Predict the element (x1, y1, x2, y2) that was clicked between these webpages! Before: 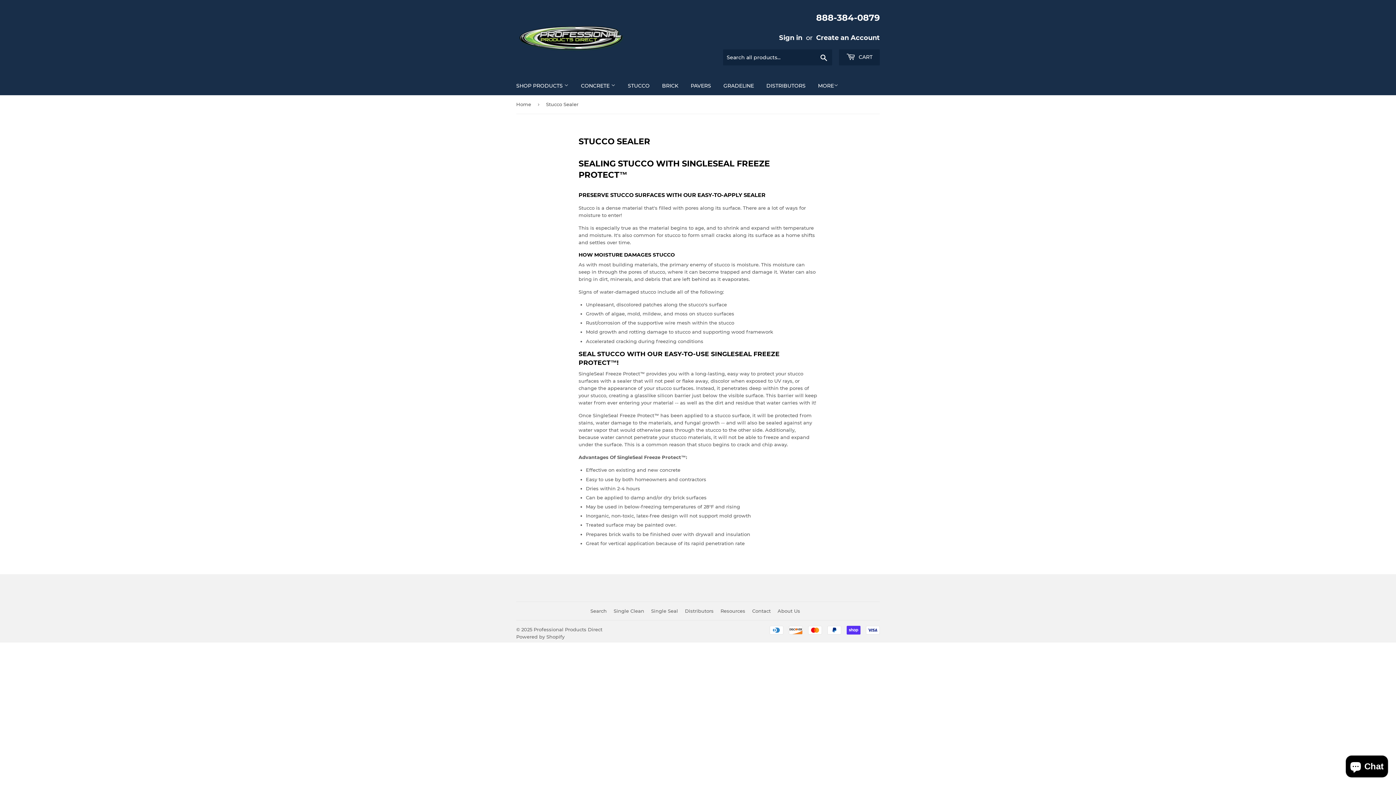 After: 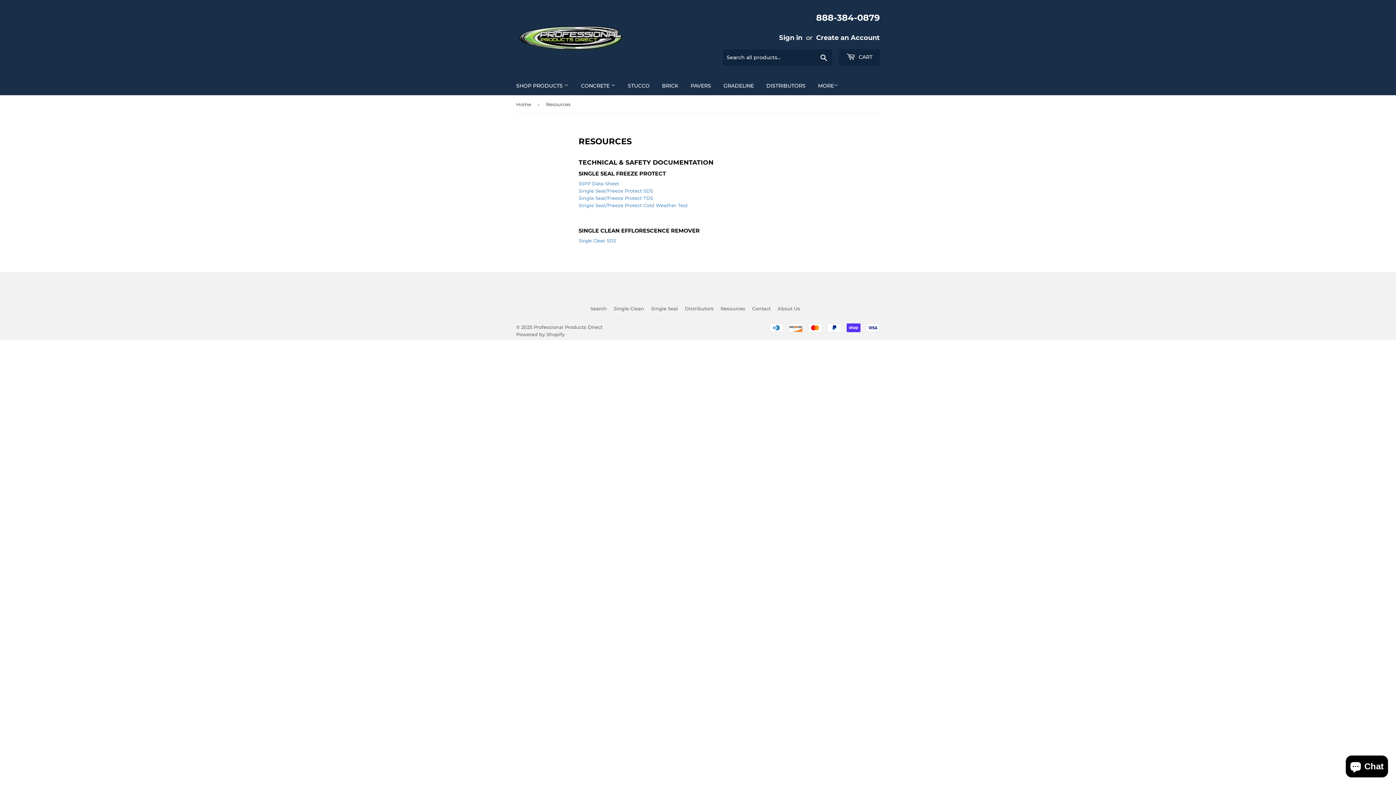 Action: bbox: (720, 608, 745, 614) label: Resources